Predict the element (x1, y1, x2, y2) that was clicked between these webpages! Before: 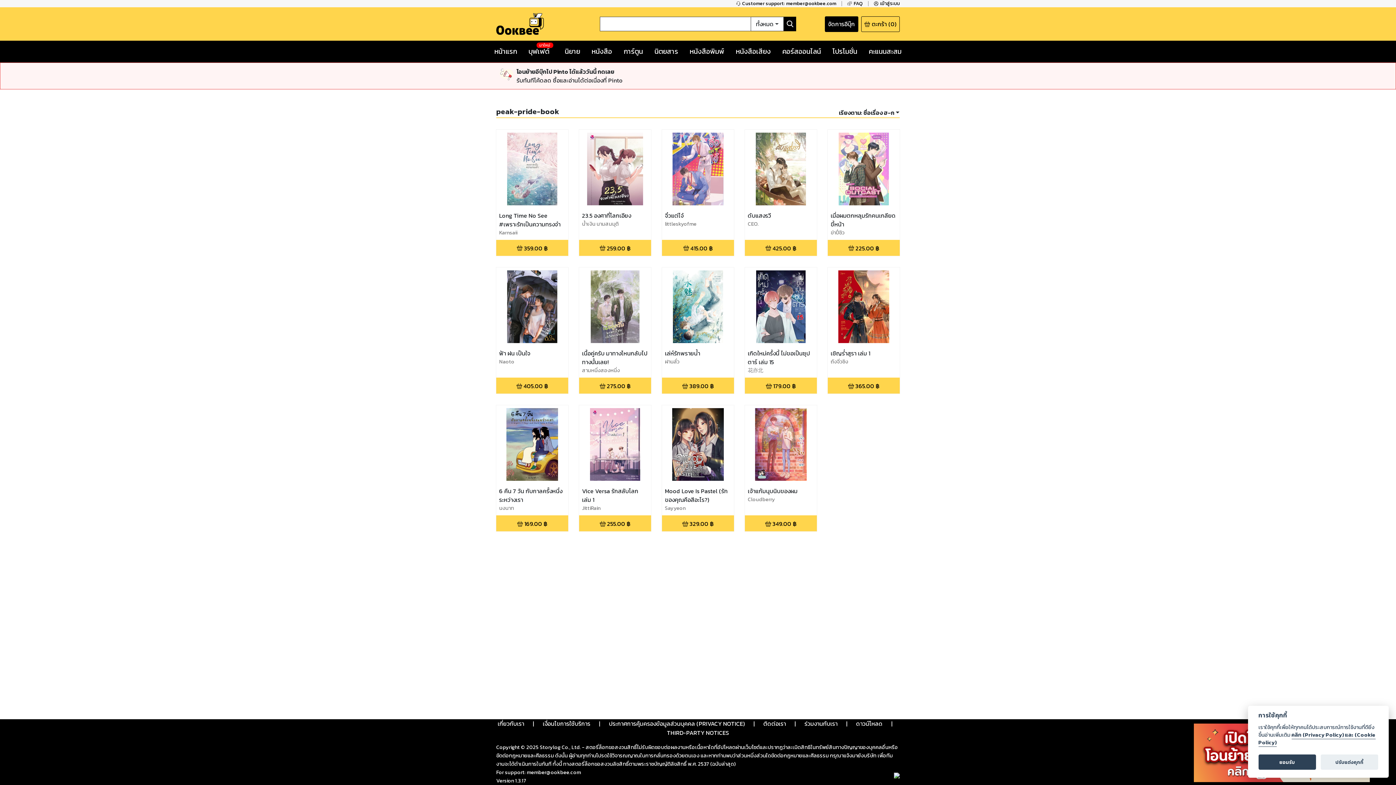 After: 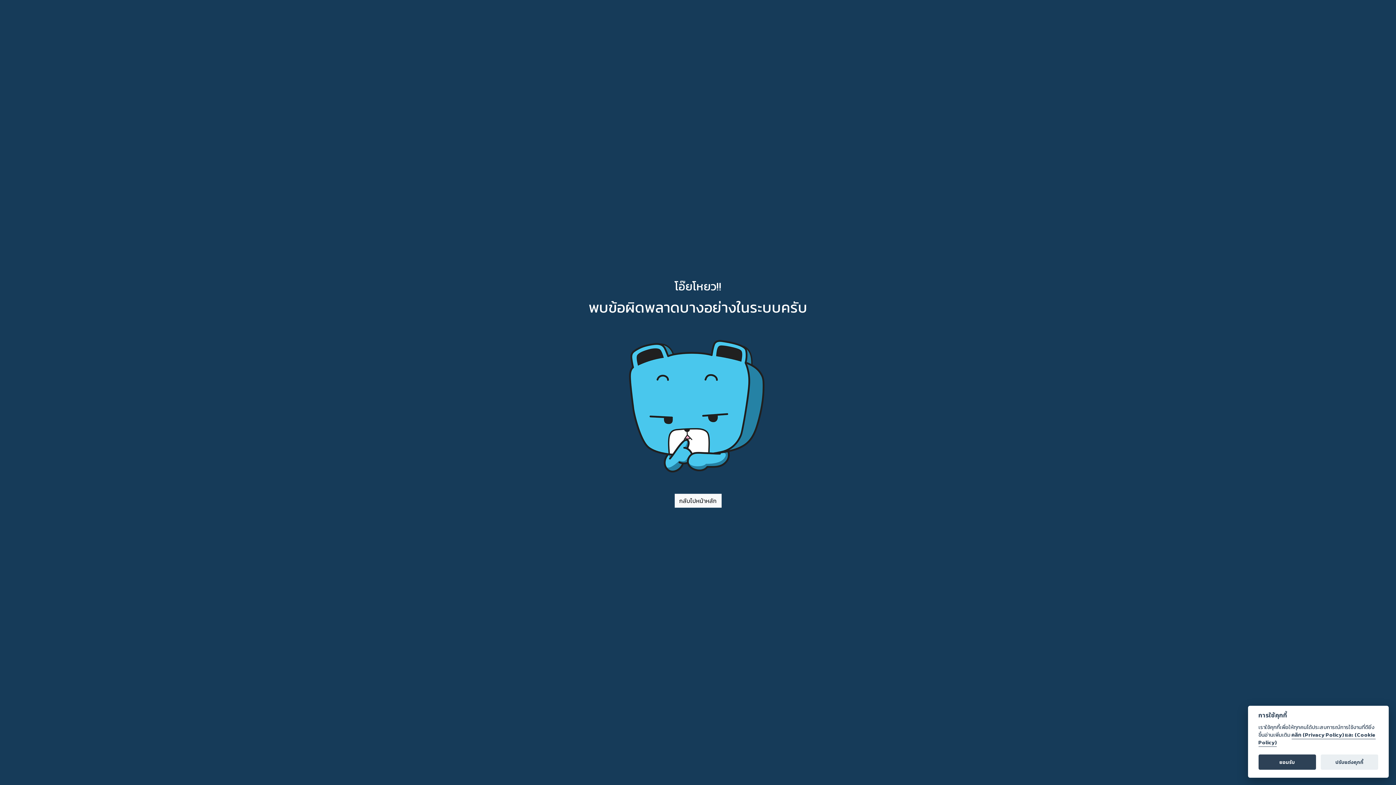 Action: bbox: (745, 405, 817, 511) label: เจ้าแก้มนุบนิบของผม

Cloudberry